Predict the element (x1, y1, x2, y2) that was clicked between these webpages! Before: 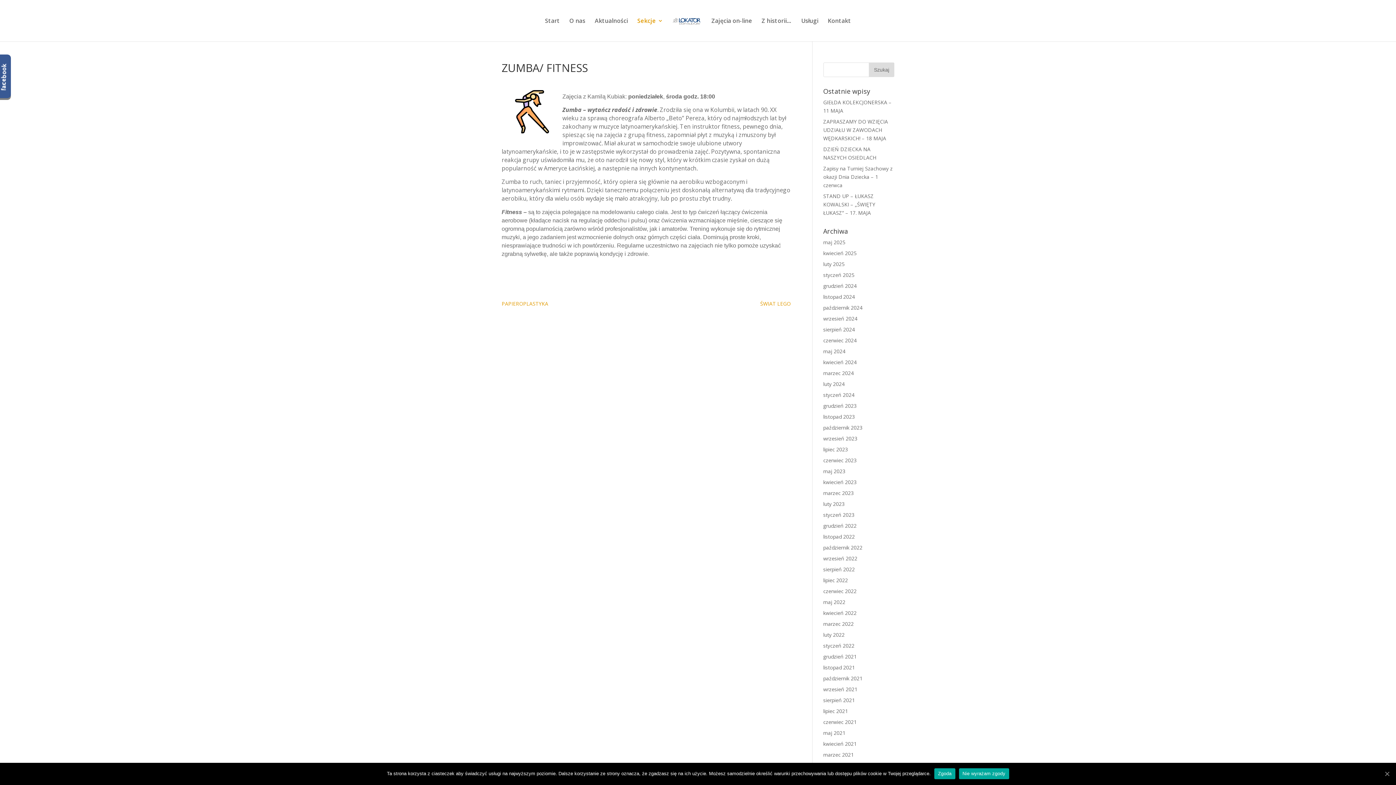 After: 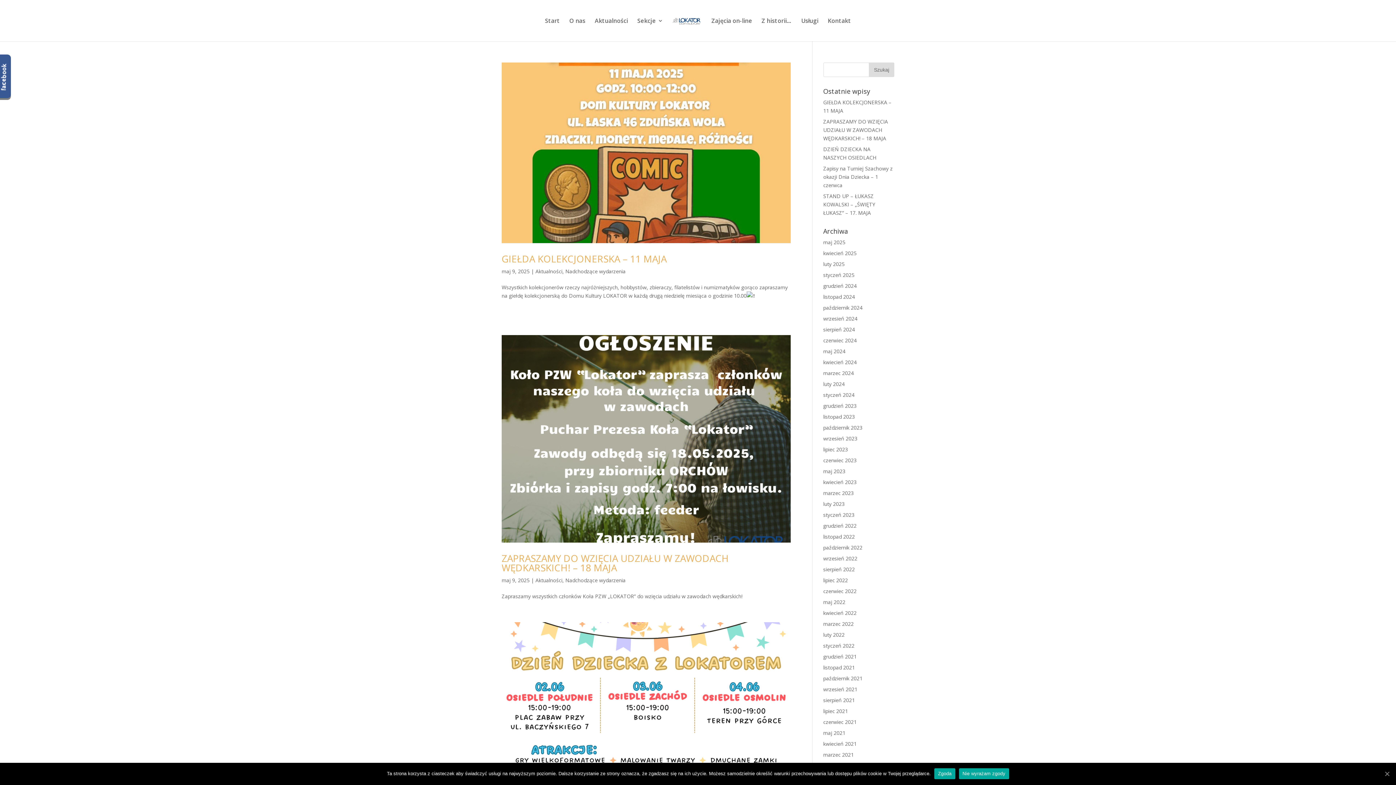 Action: bbox: (823, 238, 845, 245) label: maj 2025